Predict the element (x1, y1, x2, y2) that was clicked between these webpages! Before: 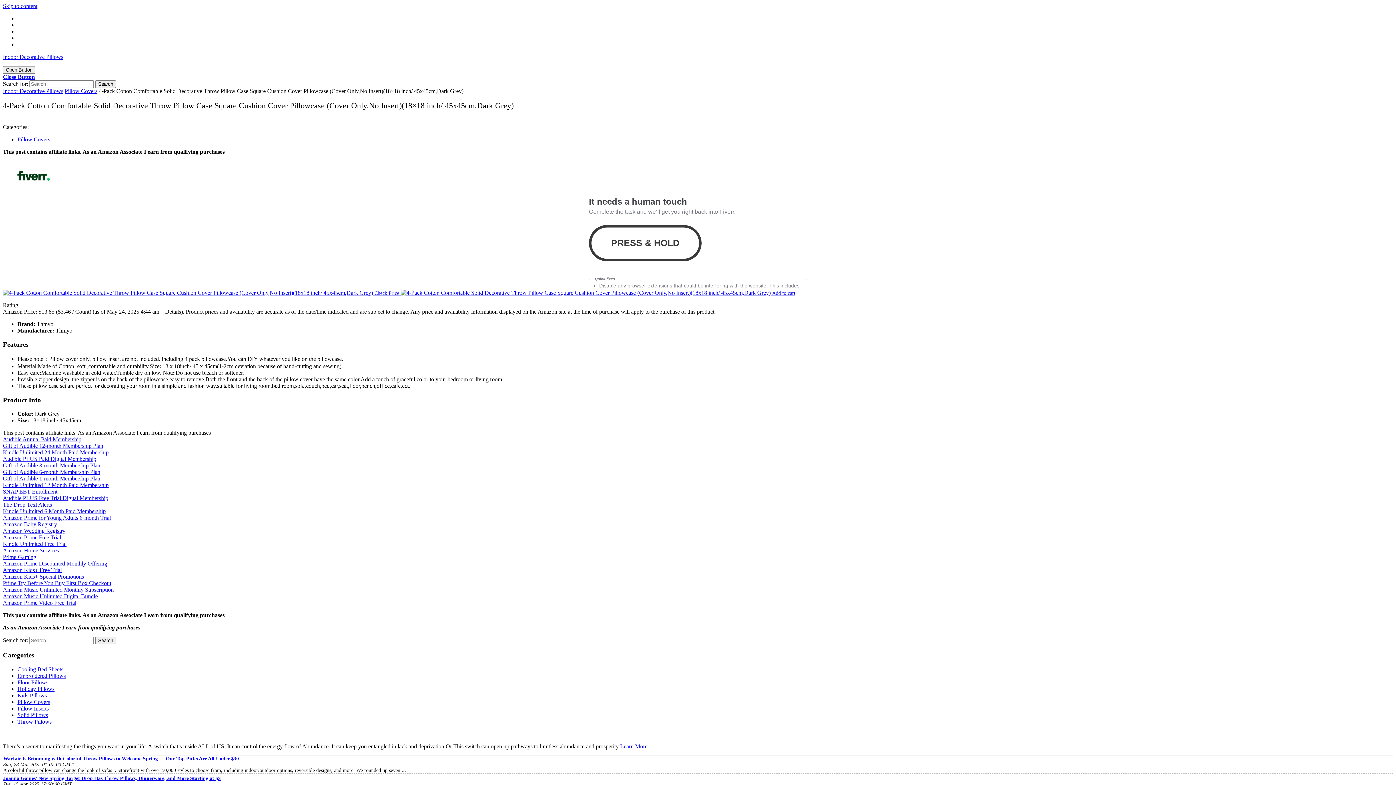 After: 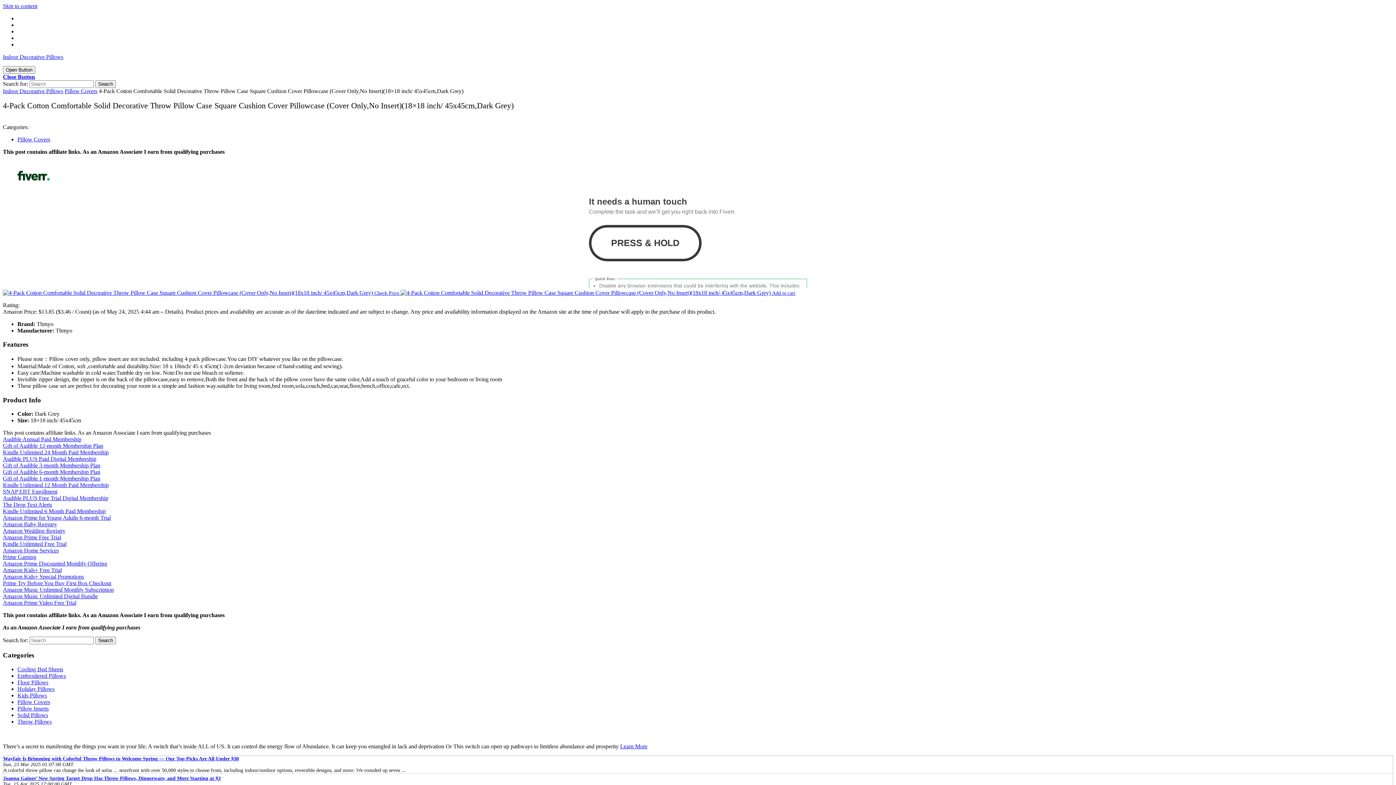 Action: bbox: (2, 573, 84, 580) label: Amazon Kids+ Special Promotions